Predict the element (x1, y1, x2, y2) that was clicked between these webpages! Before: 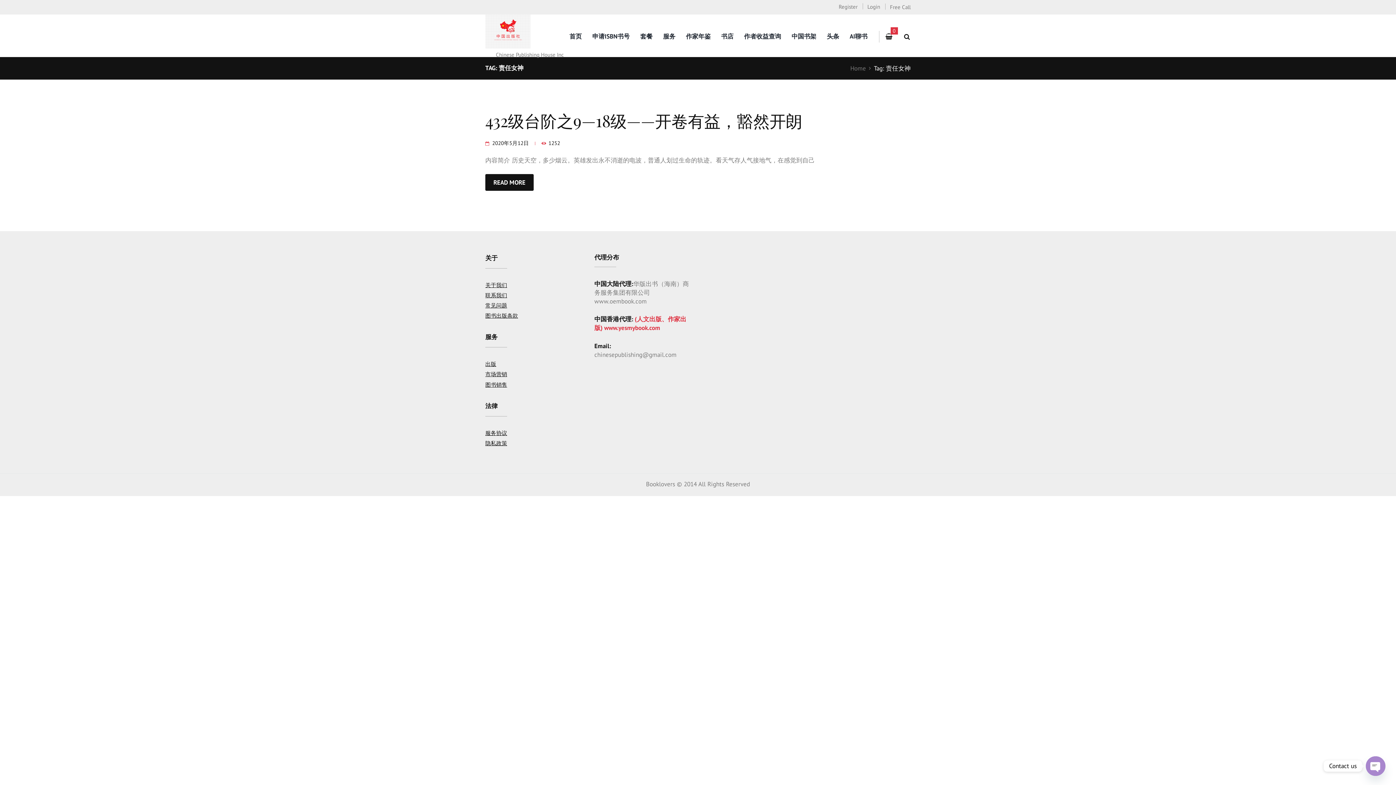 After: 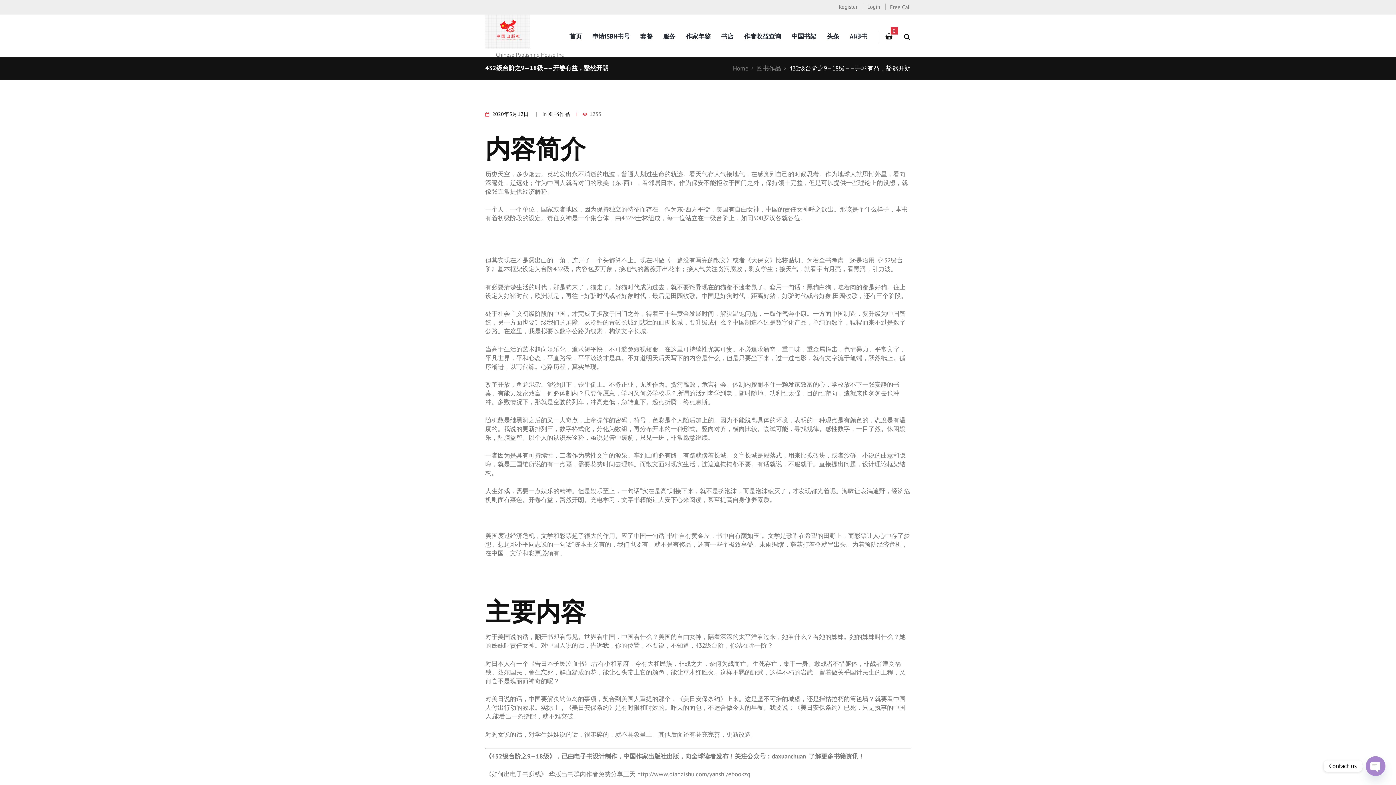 Action: label: 2020年5月12日 bbox: (492, 139, 529, 146)